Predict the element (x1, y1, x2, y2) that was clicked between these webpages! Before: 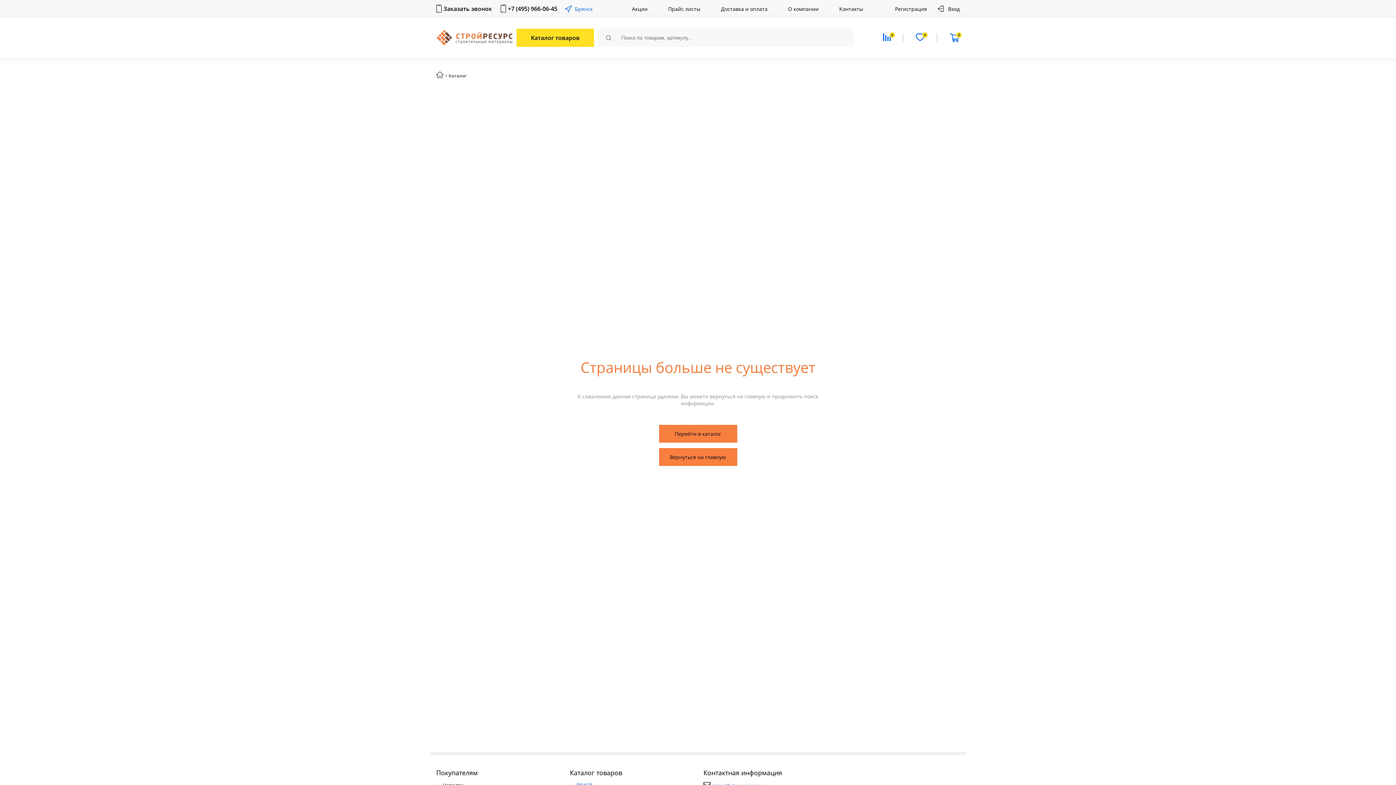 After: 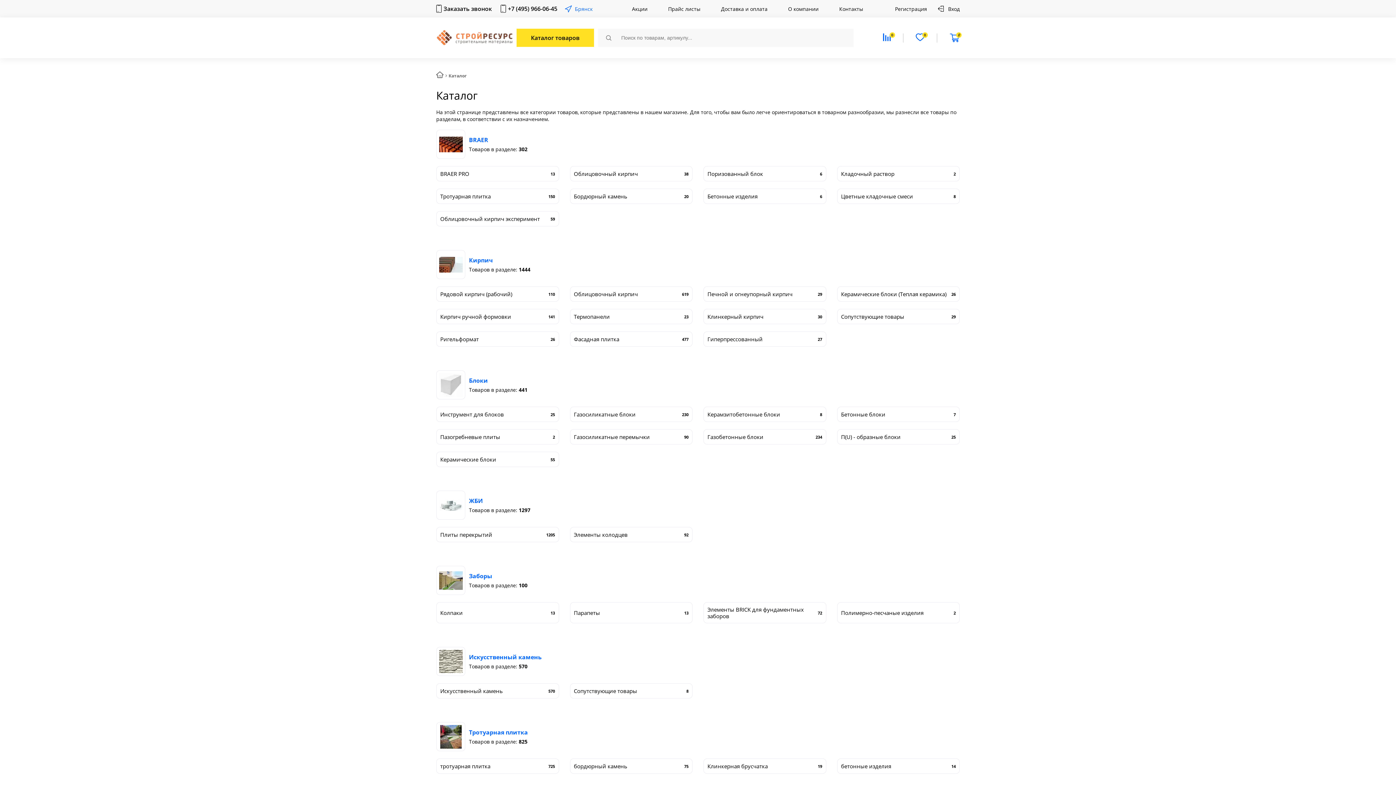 Action: bbox: (659, 424, 737, 442) label: Перейти в каталог